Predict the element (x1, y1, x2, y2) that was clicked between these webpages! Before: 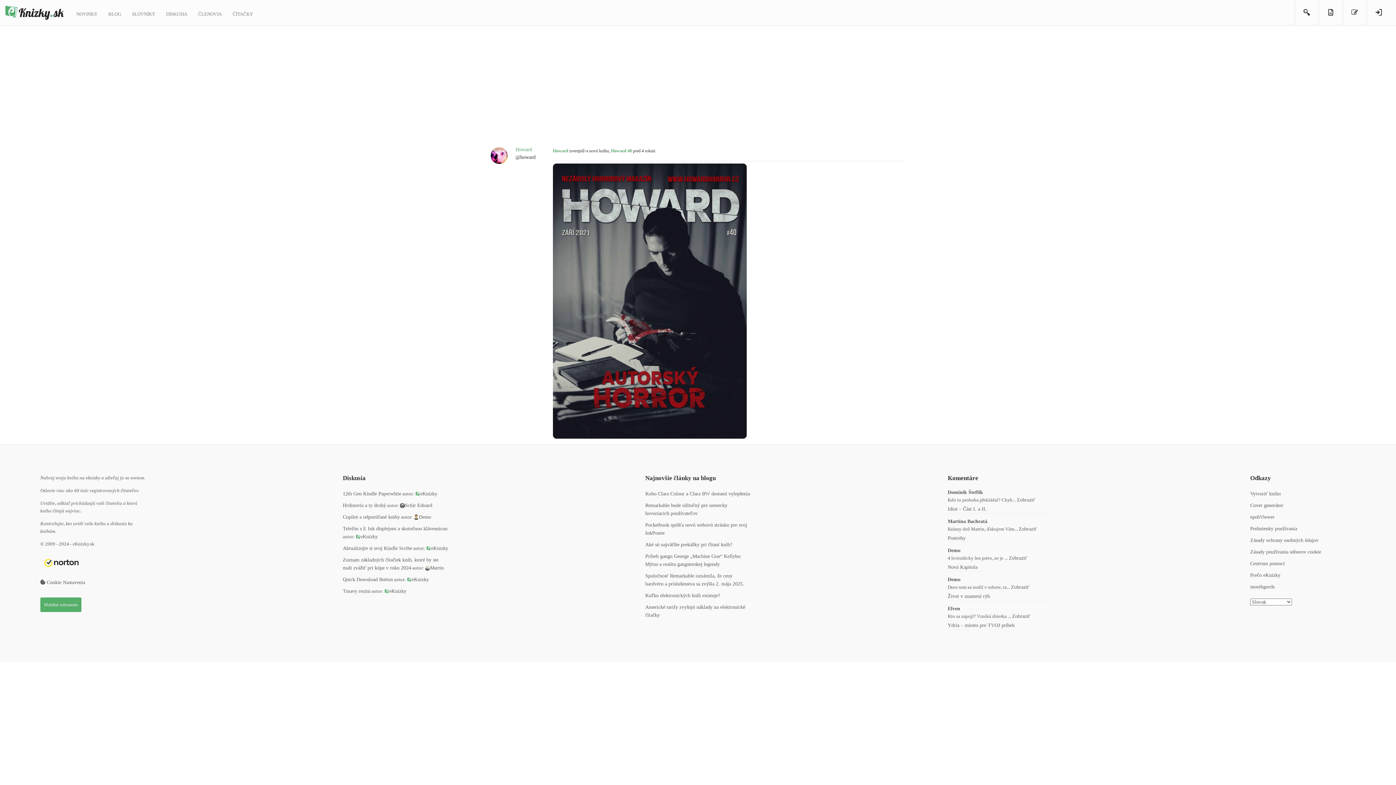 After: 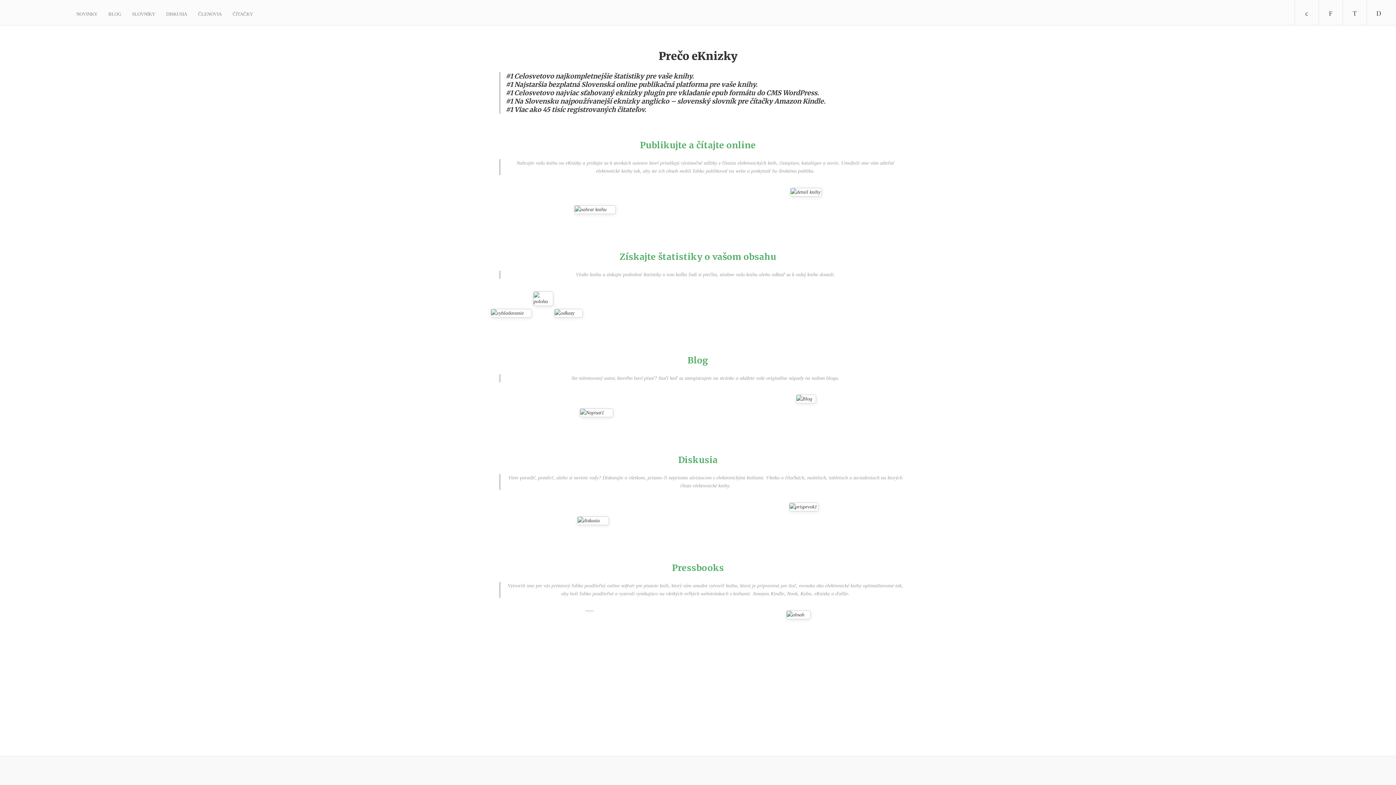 Action: label: Prečo eKnizky bbox: (1250, 572, 1280, 578)